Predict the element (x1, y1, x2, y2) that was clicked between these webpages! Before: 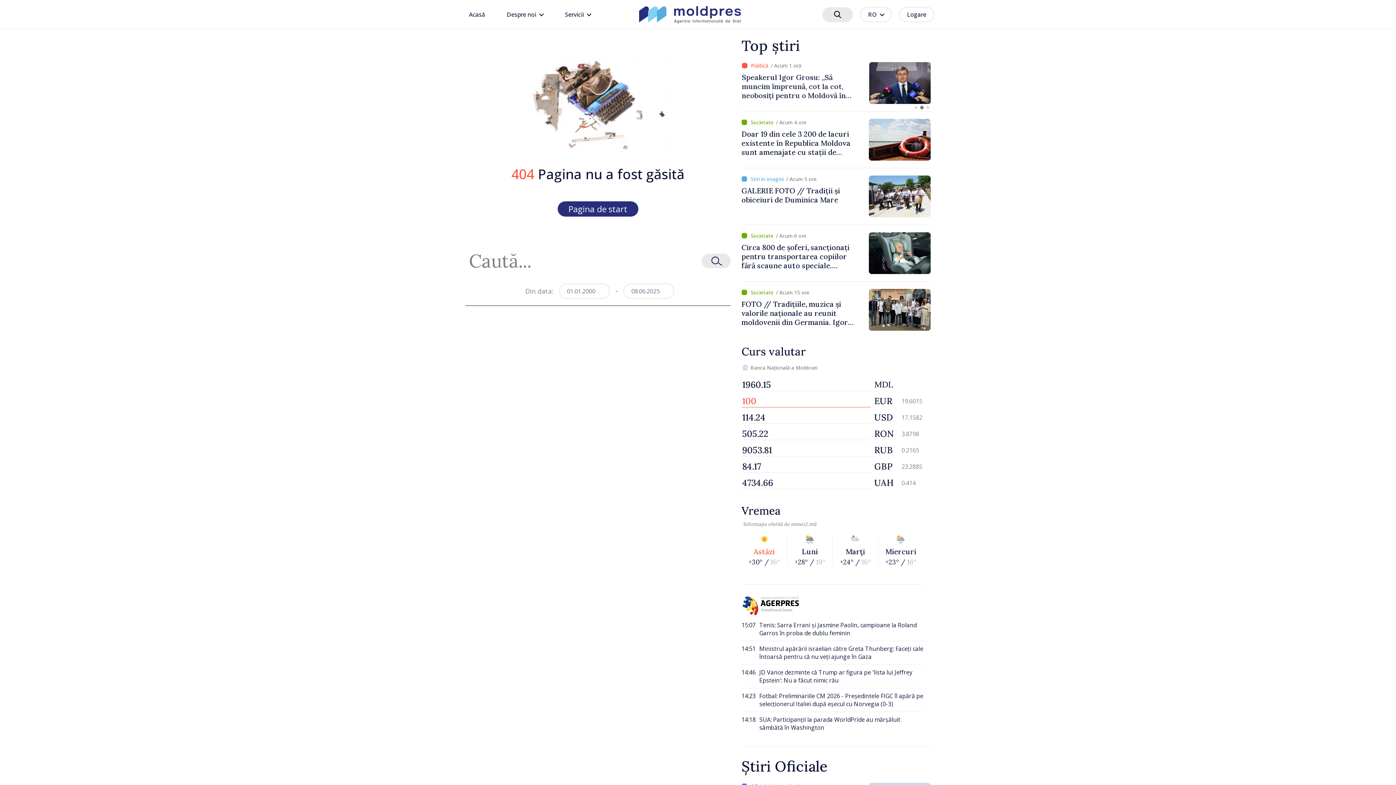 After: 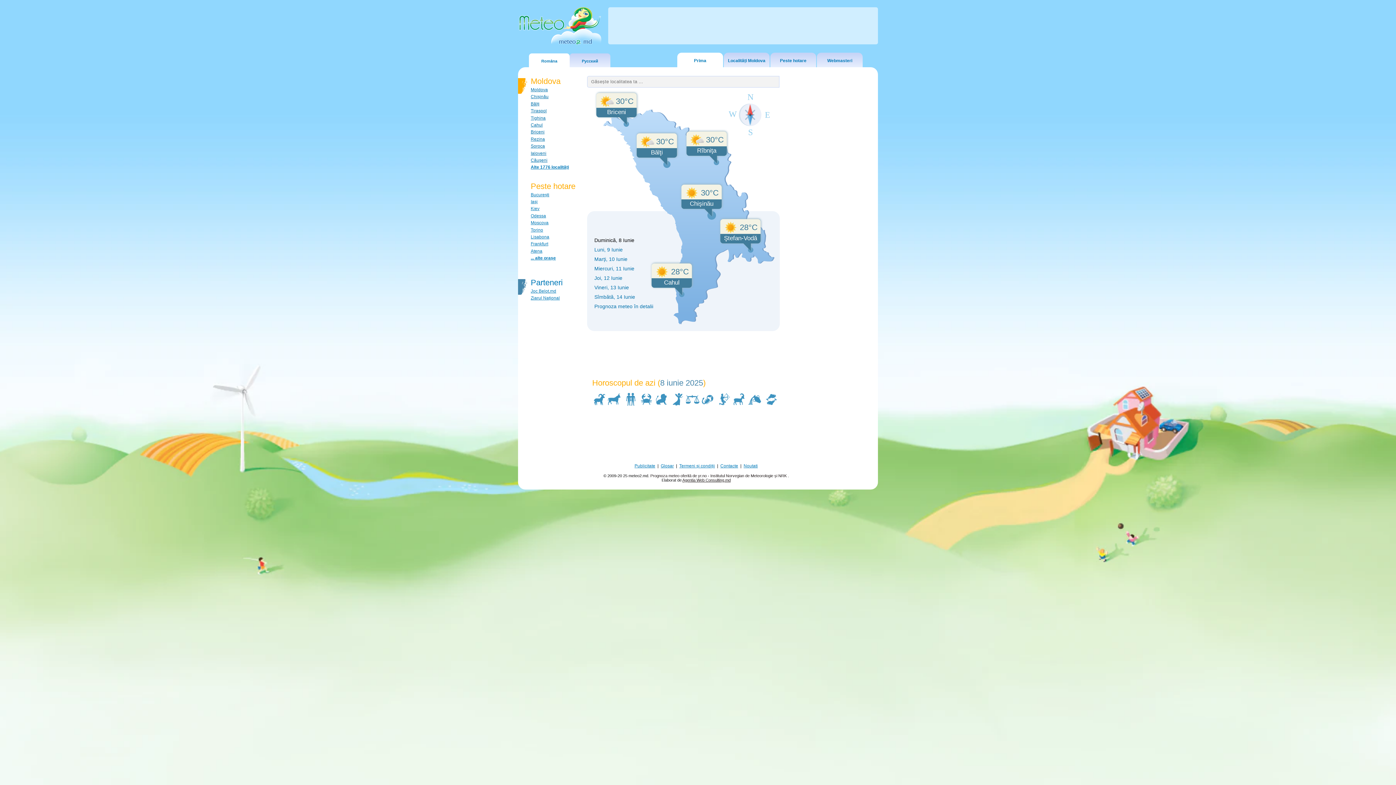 Action: label: meteo2.md bbox: (791, 521, 816, 527)